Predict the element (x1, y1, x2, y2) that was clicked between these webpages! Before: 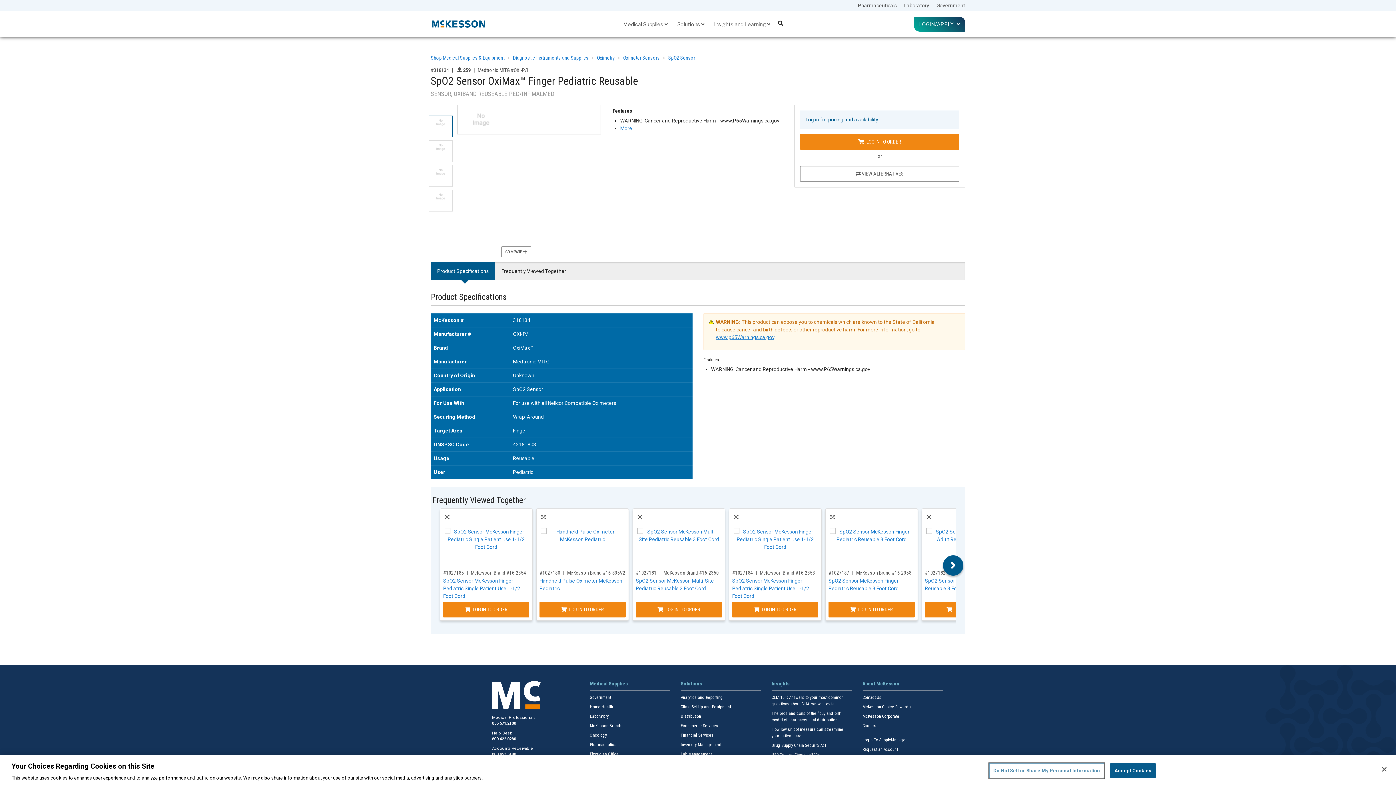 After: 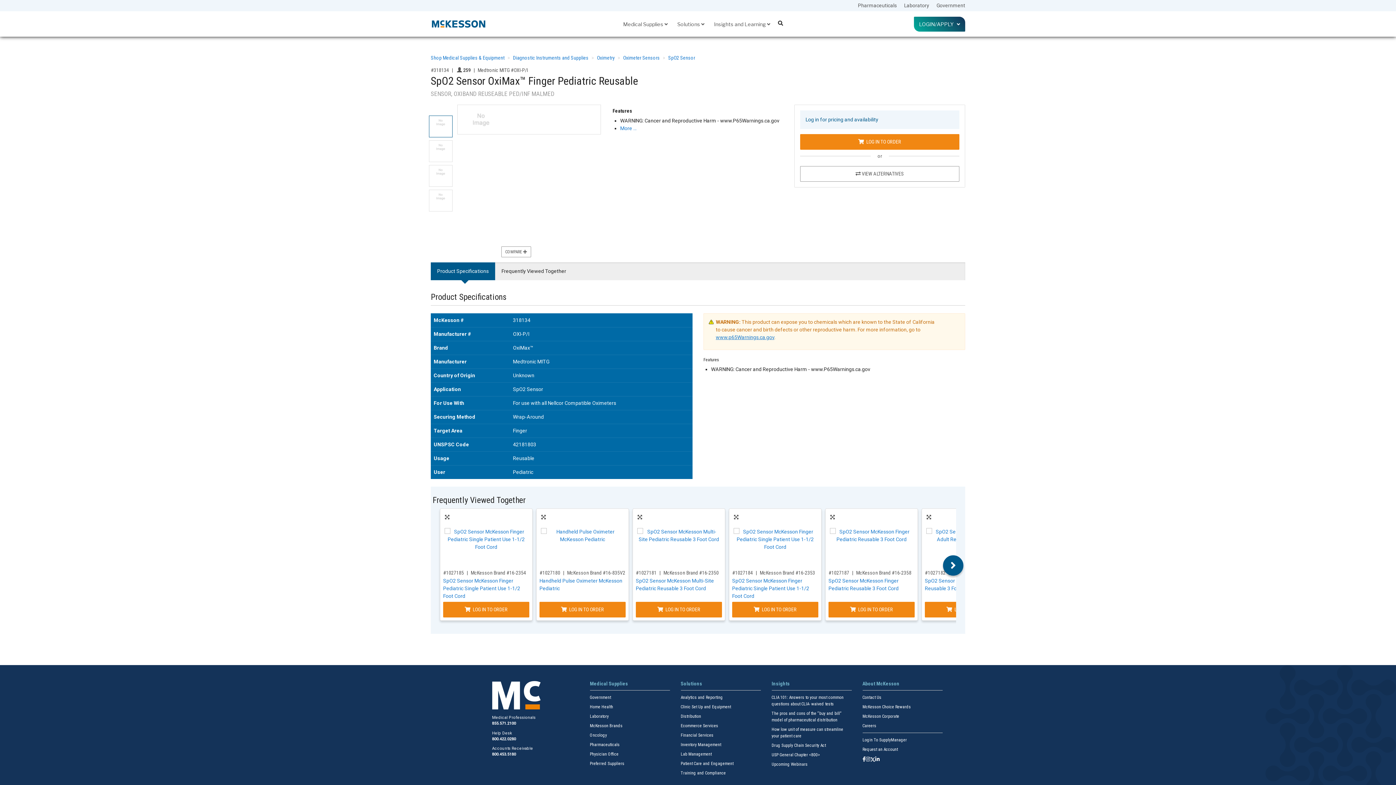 Action: bbox: (1376, 761, 1392, 777) label: Close